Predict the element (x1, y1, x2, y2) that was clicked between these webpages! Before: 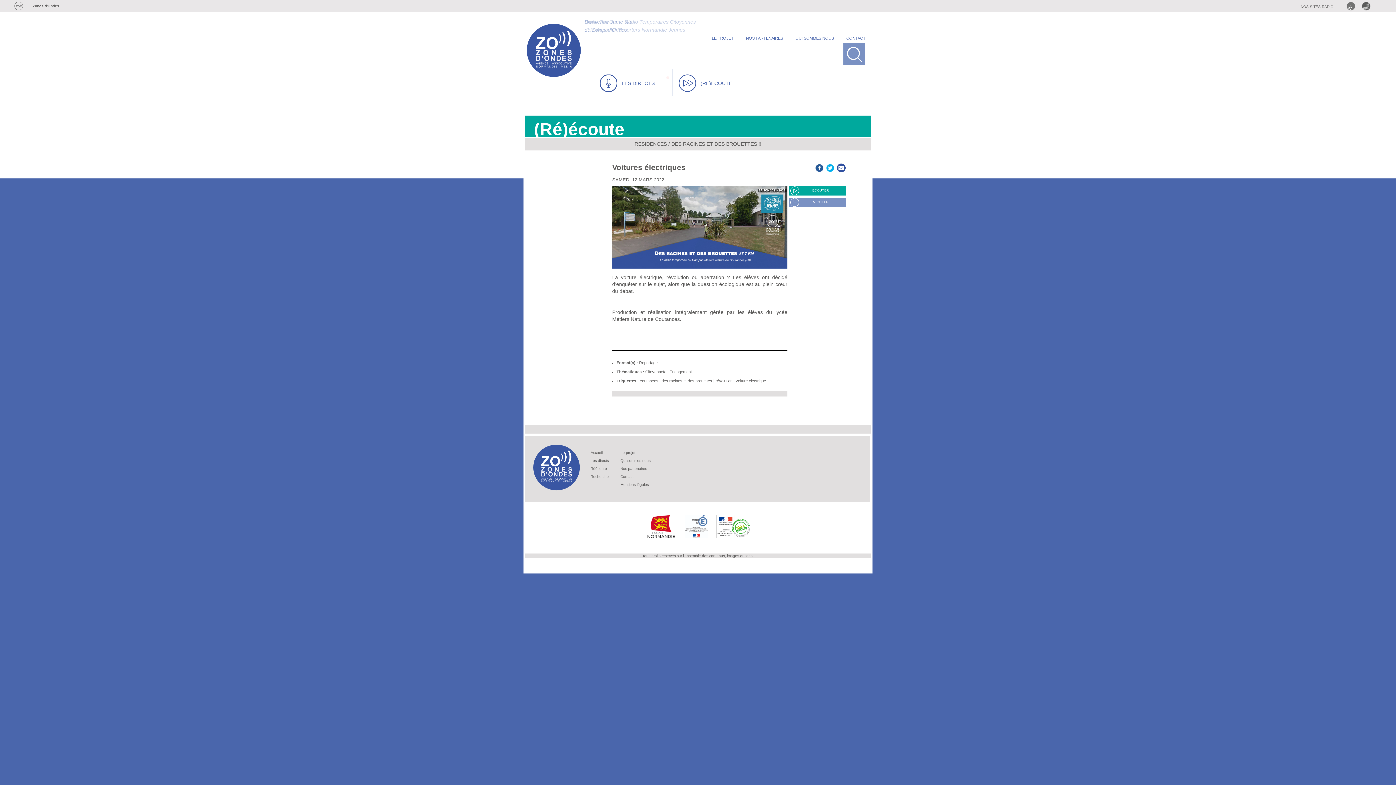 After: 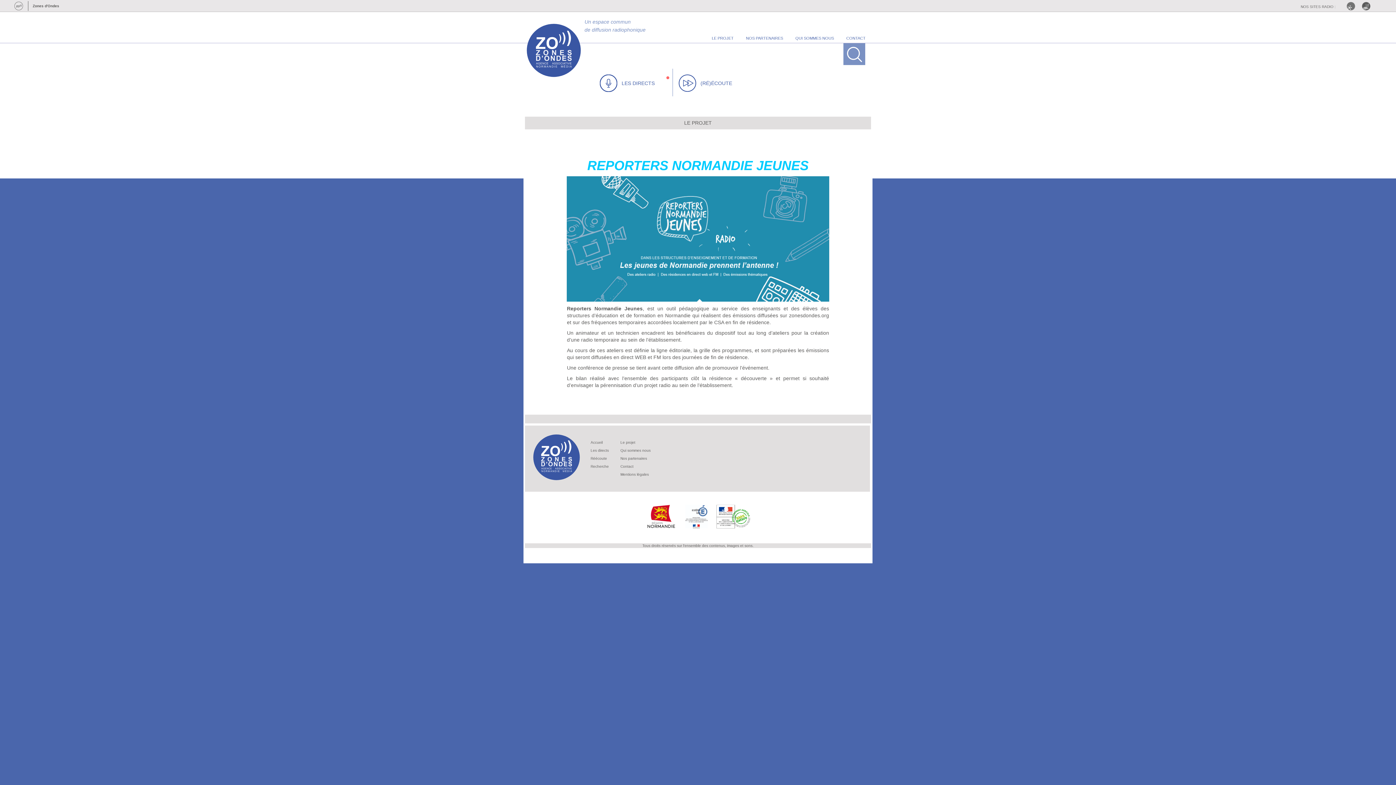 Action: label: LE PROJET bbox: (712, 36, 733, 40)